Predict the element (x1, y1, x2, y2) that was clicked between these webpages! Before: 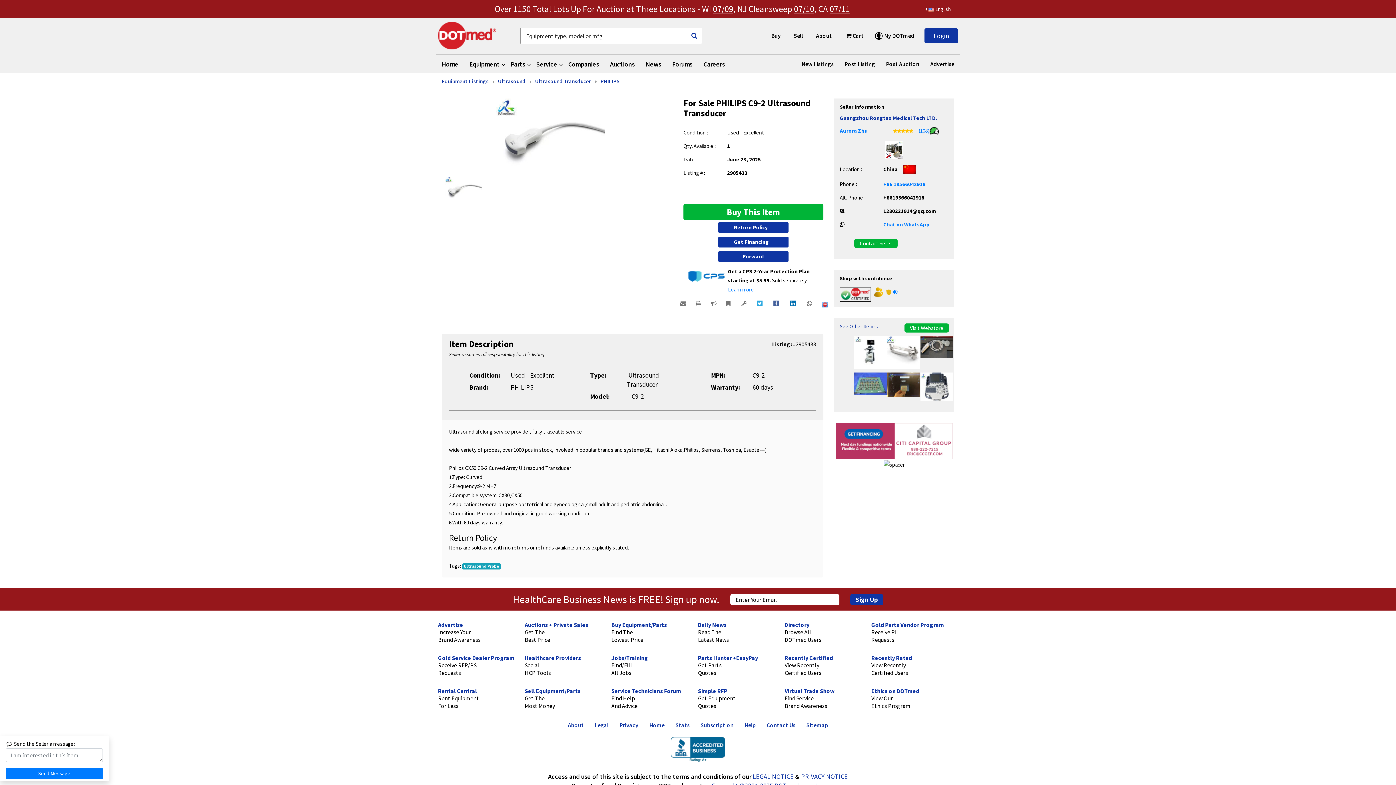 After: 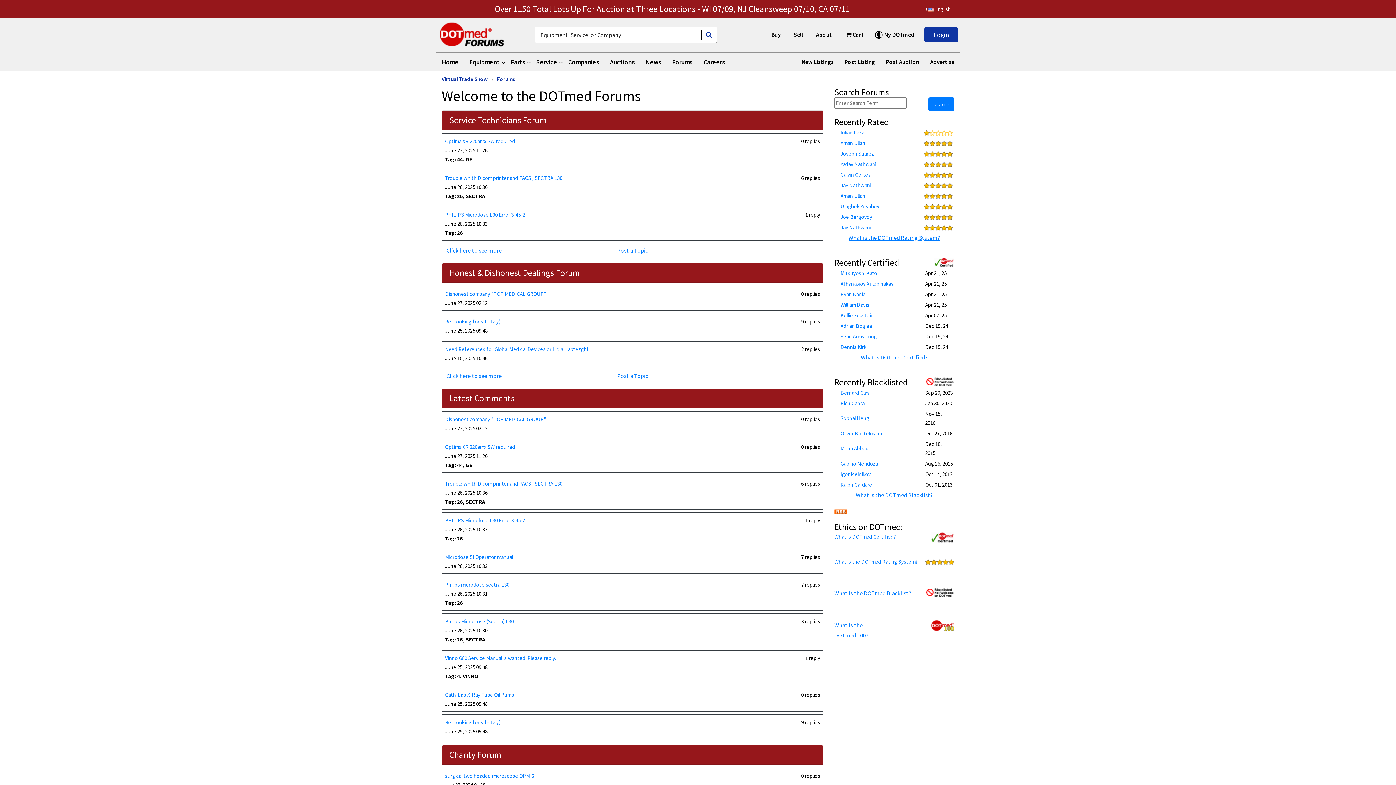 Action: label: Forums bbox: (672, 55, 692, 73)